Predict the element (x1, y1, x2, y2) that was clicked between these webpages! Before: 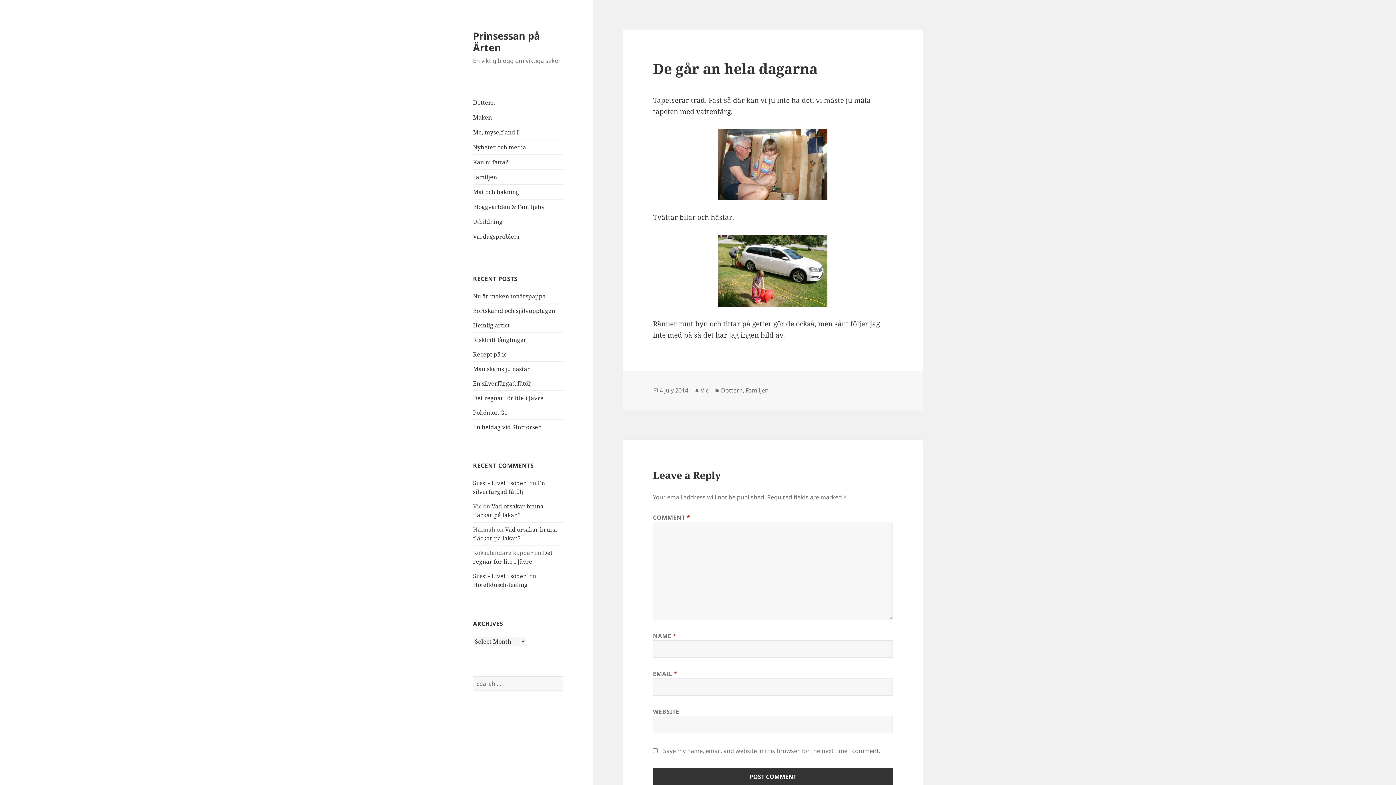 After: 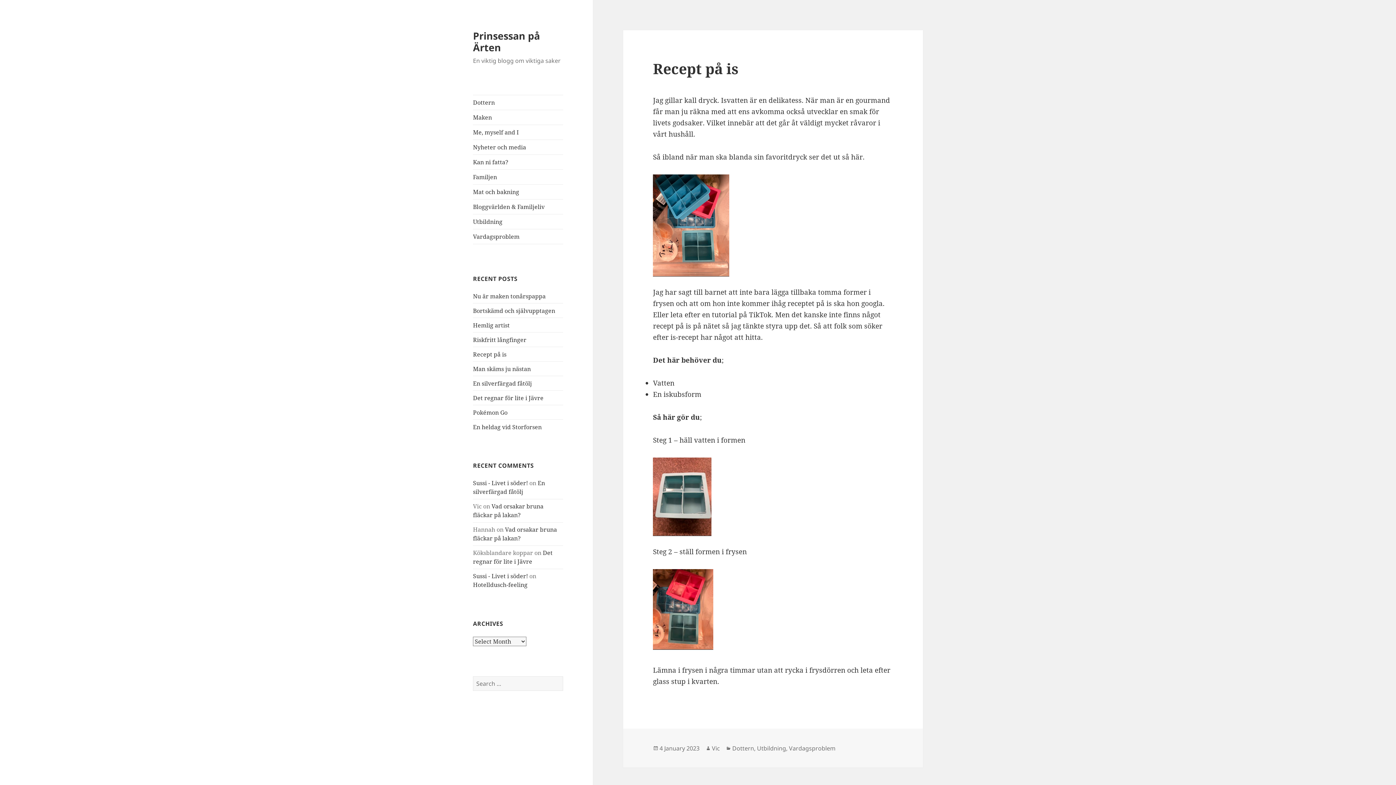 Action: label: Recept på is bbox: (473, 350, 506, 358)